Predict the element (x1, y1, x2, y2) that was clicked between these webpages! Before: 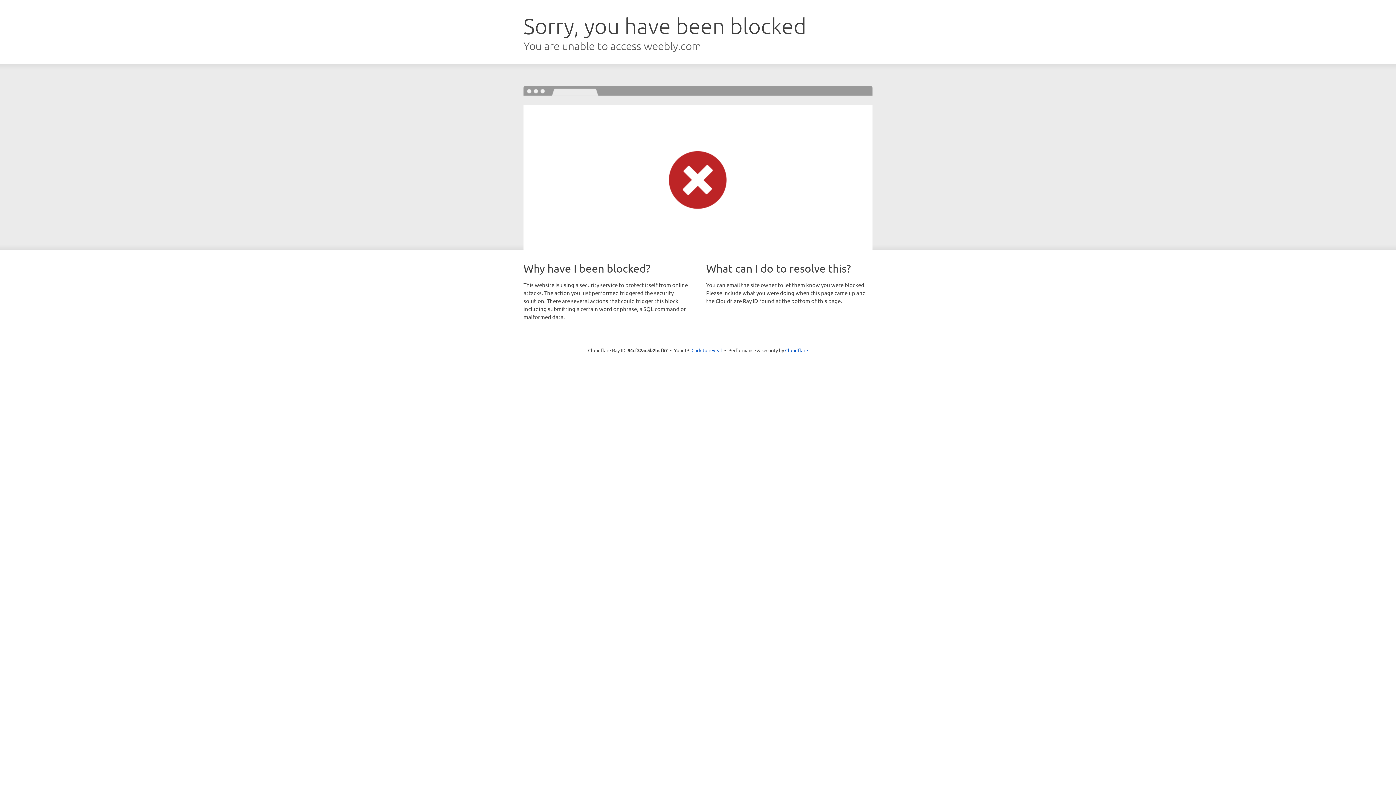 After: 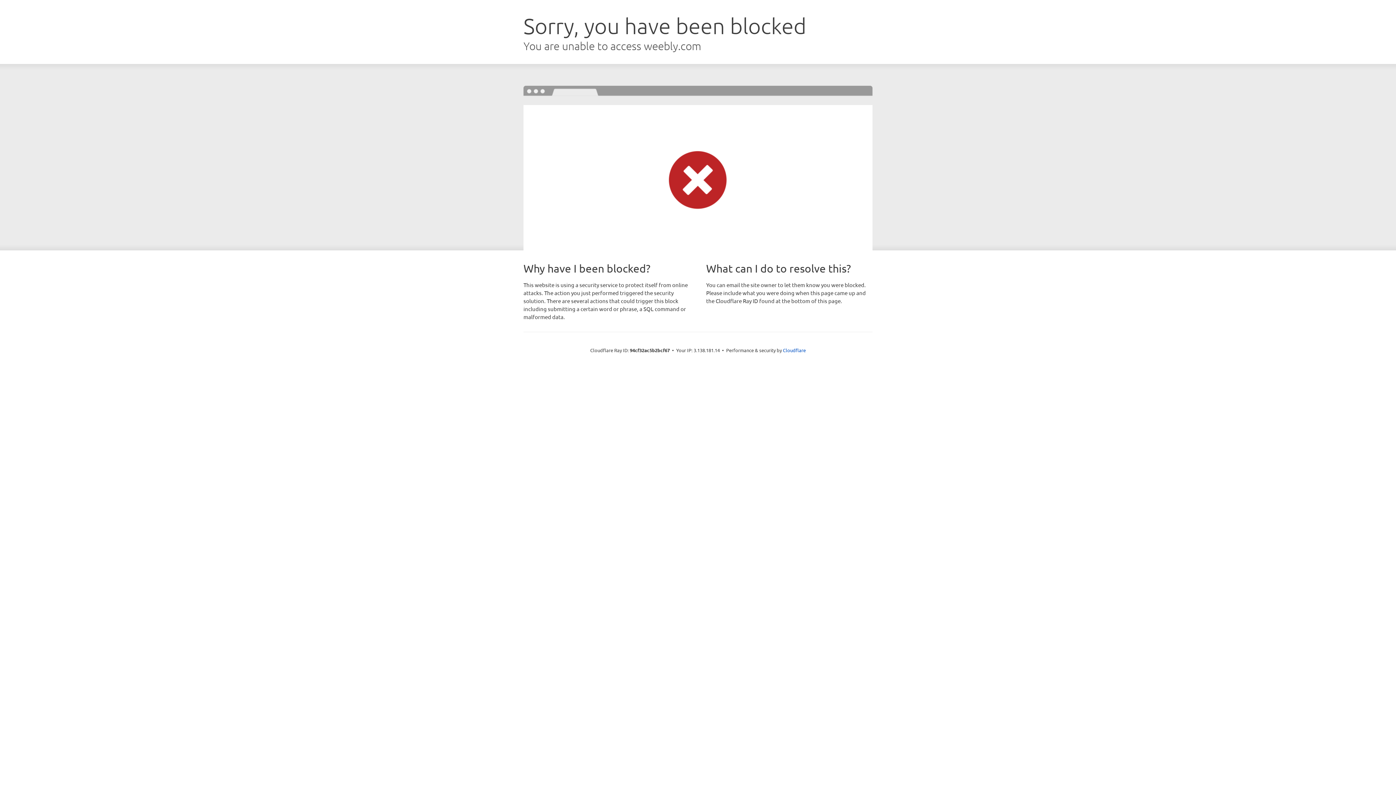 Action: bbox: (691, 346, 722, 353) label: Click to reveal